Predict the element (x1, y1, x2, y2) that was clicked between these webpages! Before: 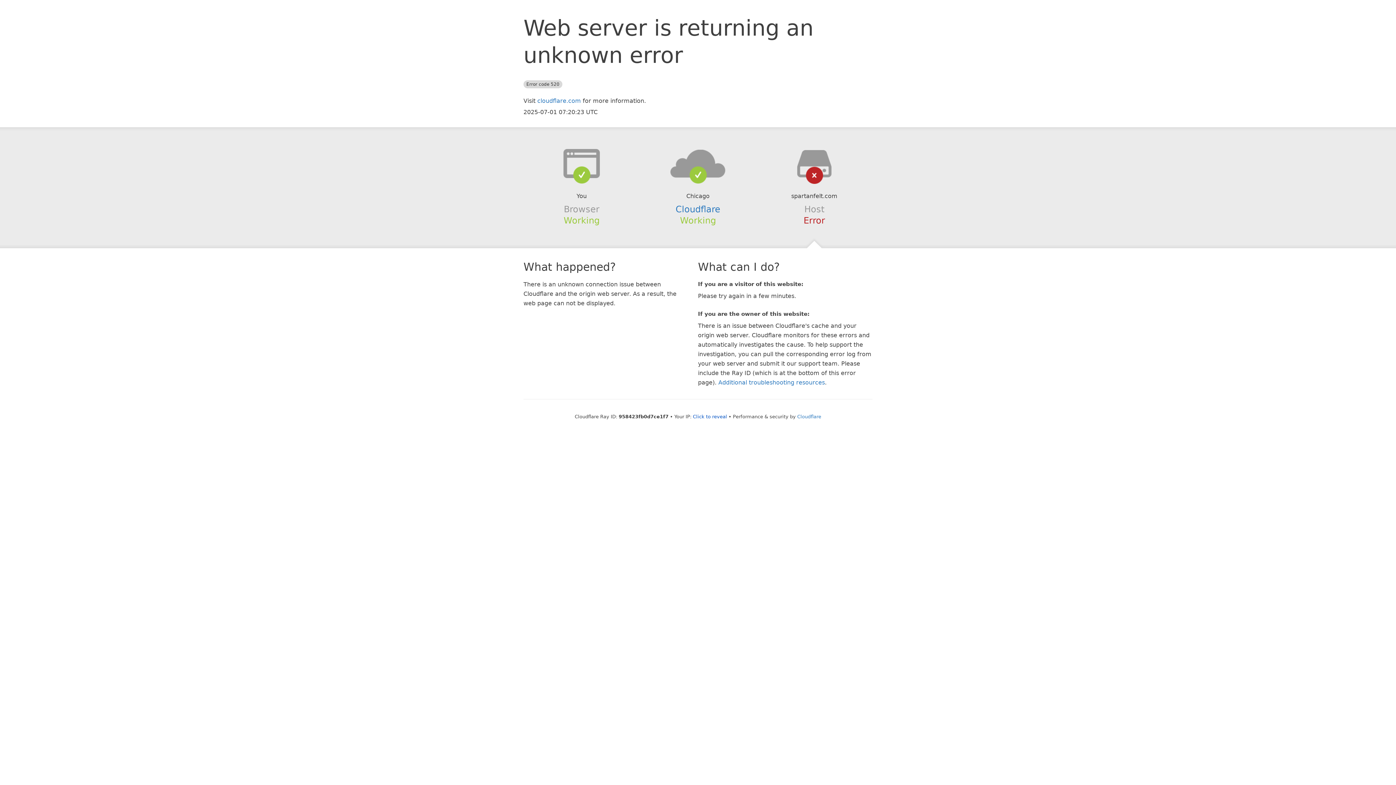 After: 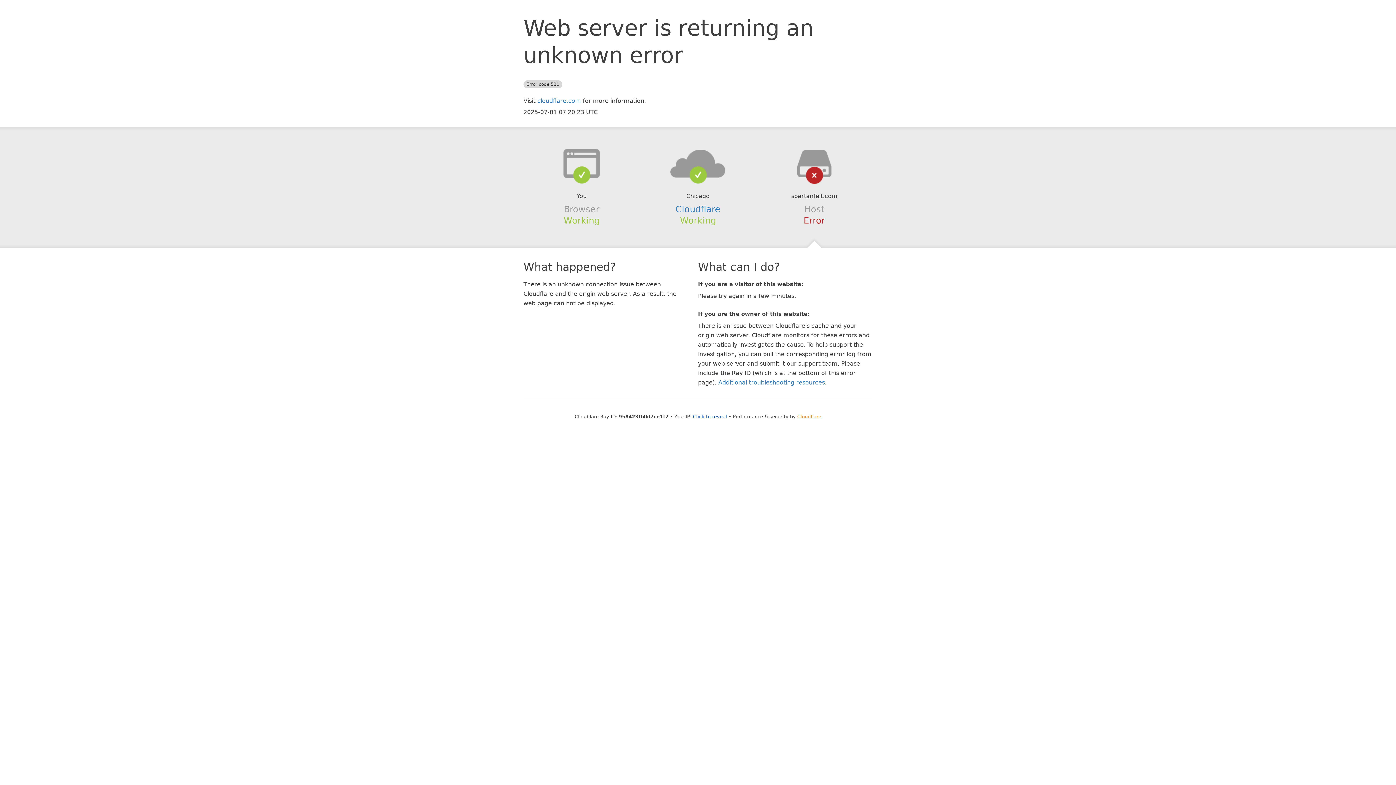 Action: bbox: (797, 414, 821, 419) label: Cloudflare